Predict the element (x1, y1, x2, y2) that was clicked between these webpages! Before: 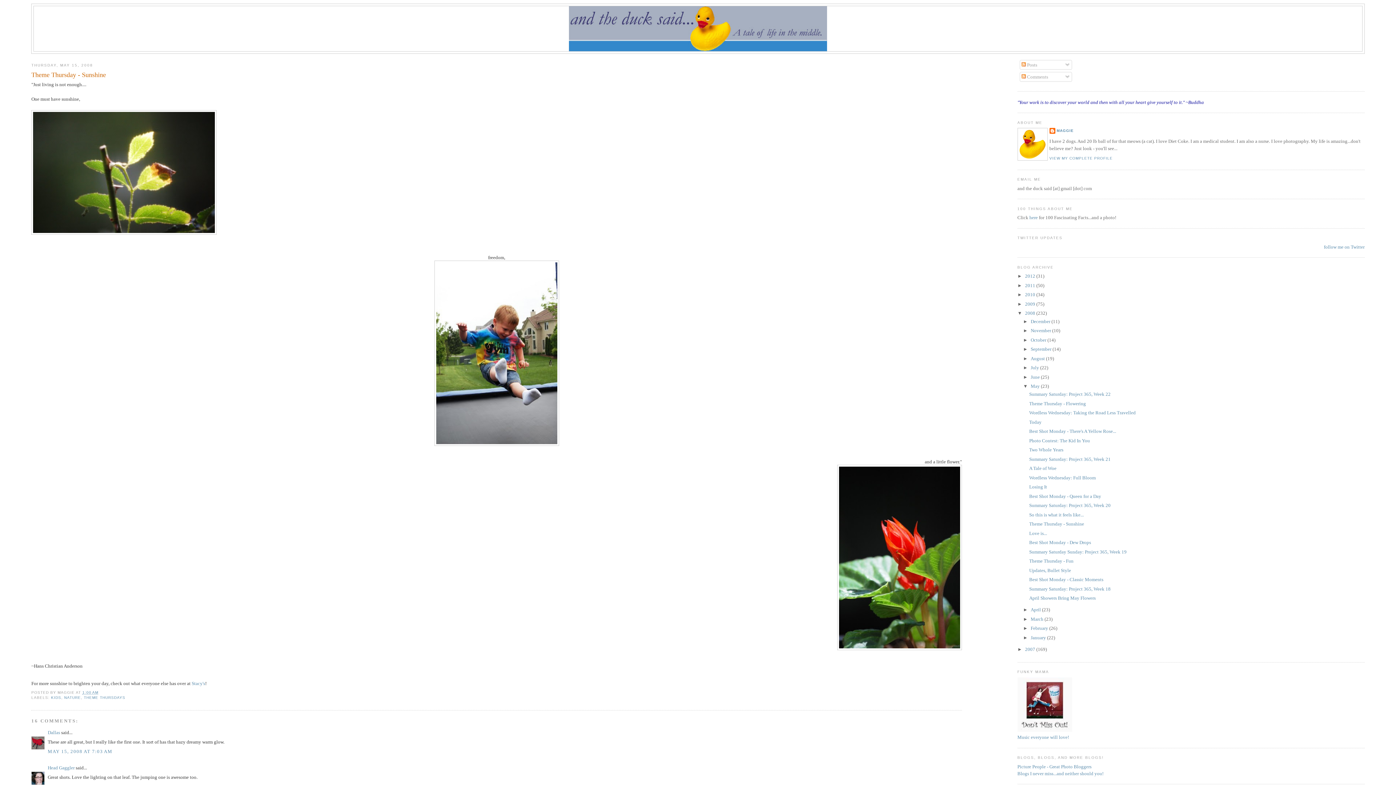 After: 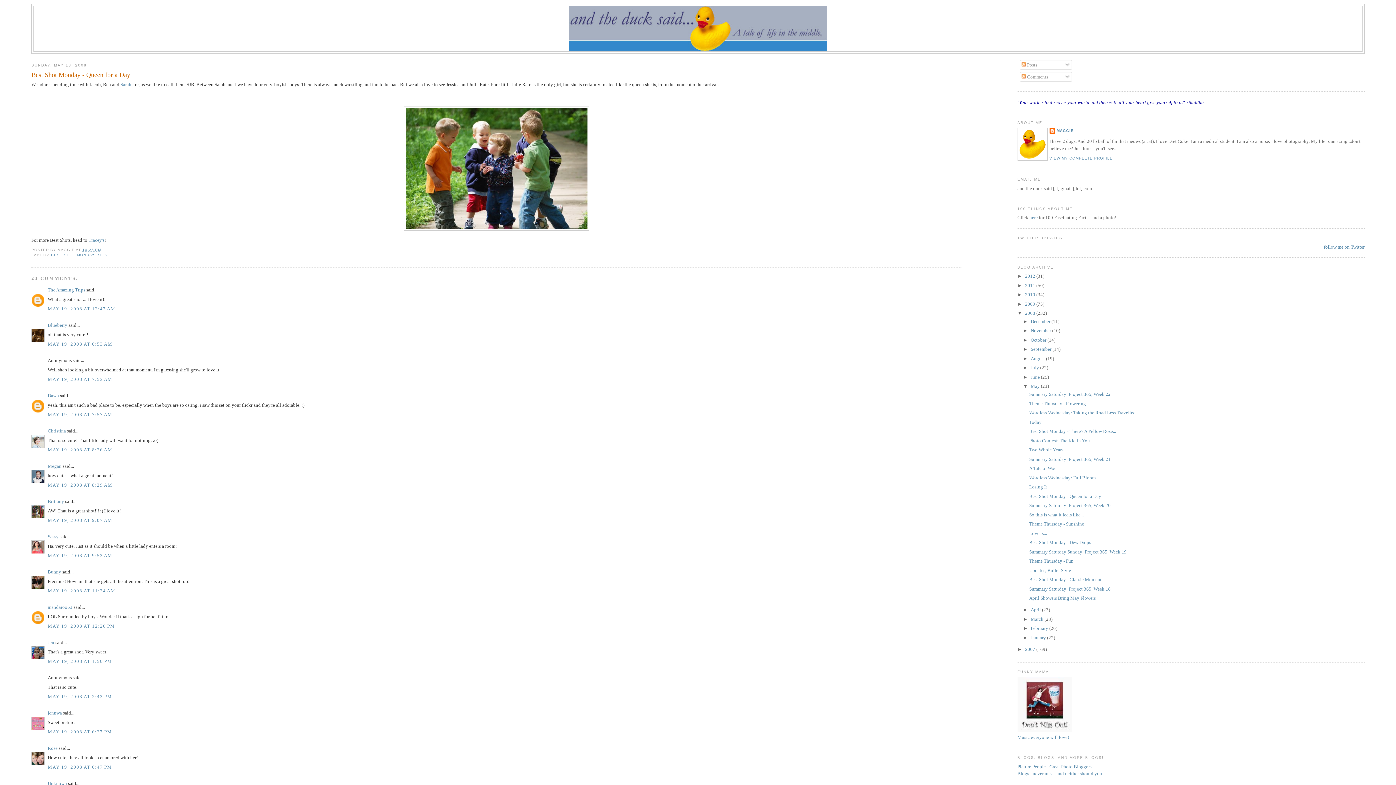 Action: bbox: (1029, 493, 1101, 499) label: Best Shot Monday - Queen for a Day